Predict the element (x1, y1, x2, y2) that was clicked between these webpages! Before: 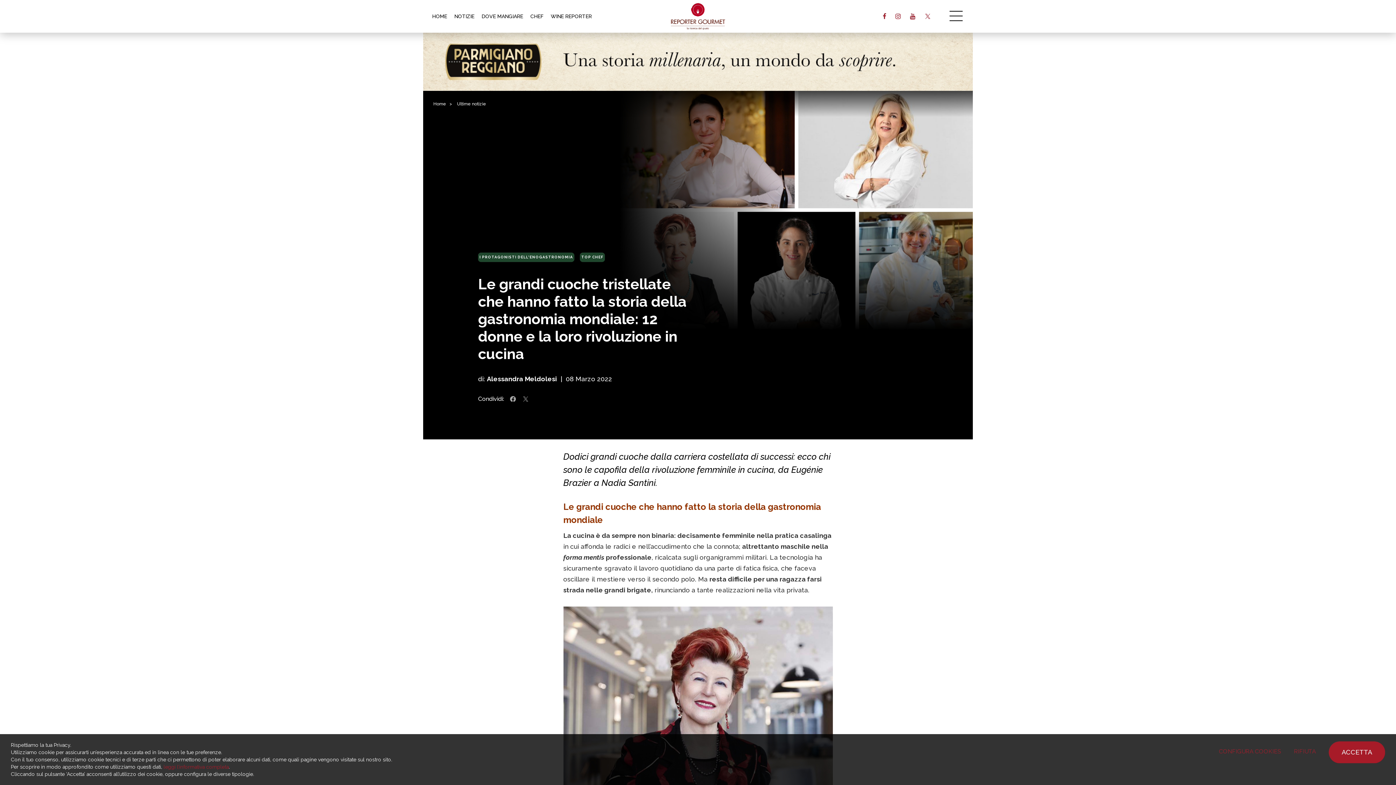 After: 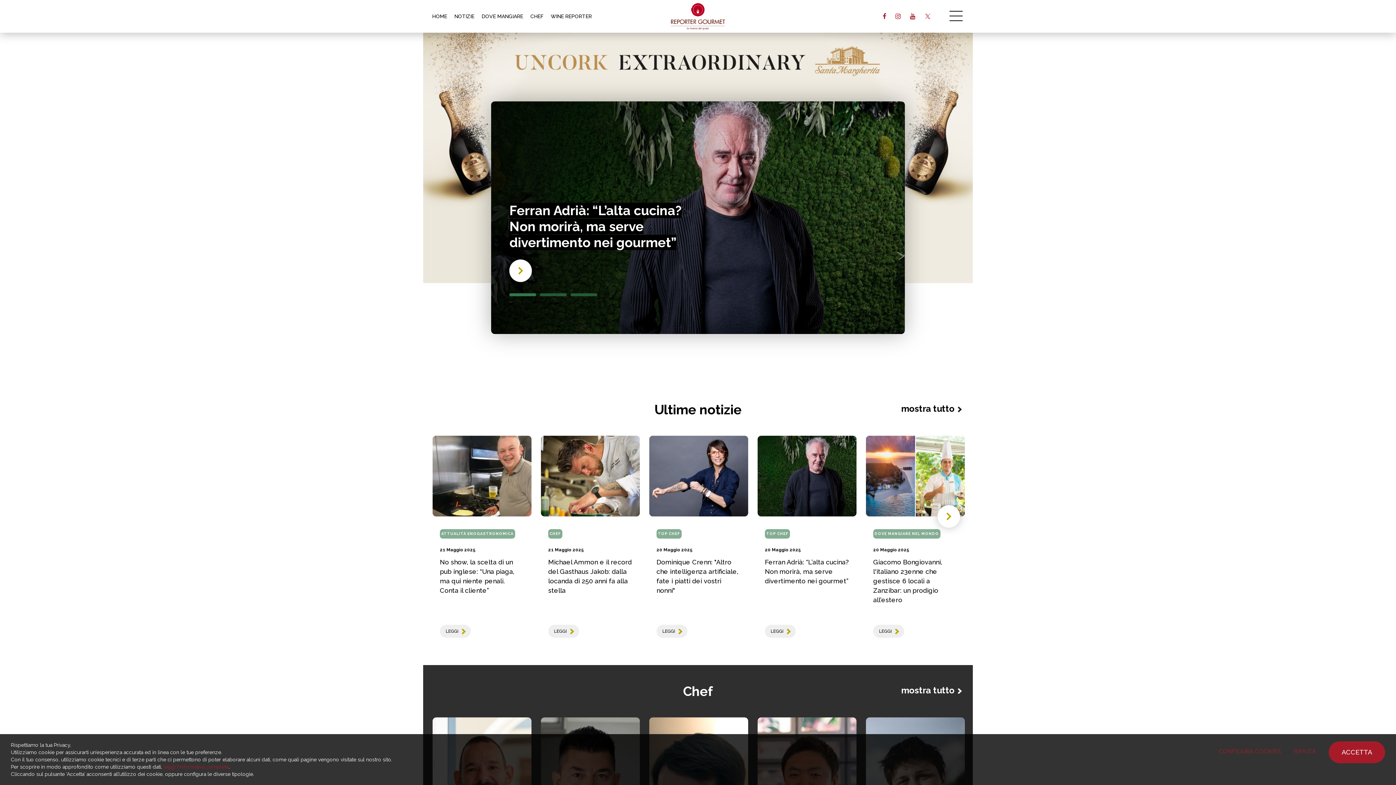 Action: bbox: (671, 0, 725, 32)